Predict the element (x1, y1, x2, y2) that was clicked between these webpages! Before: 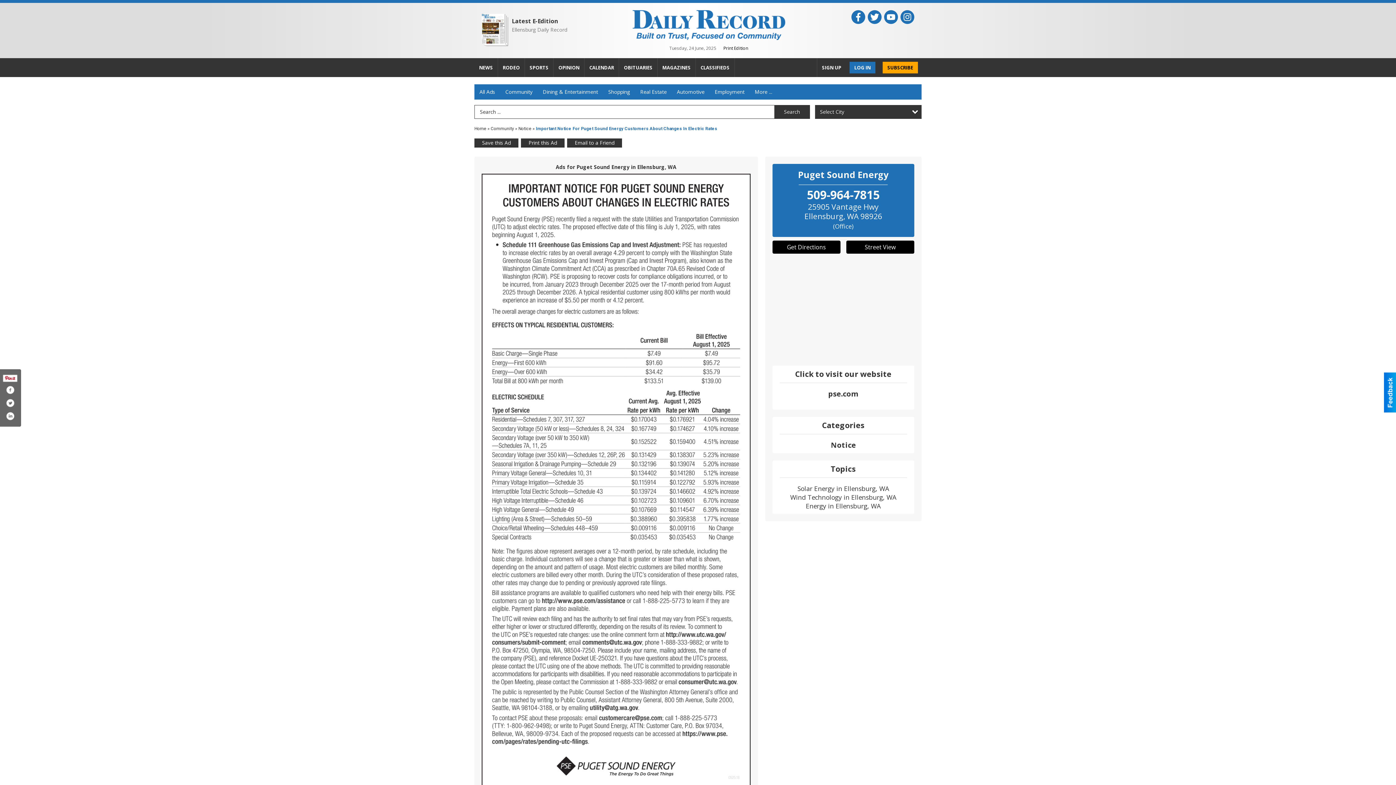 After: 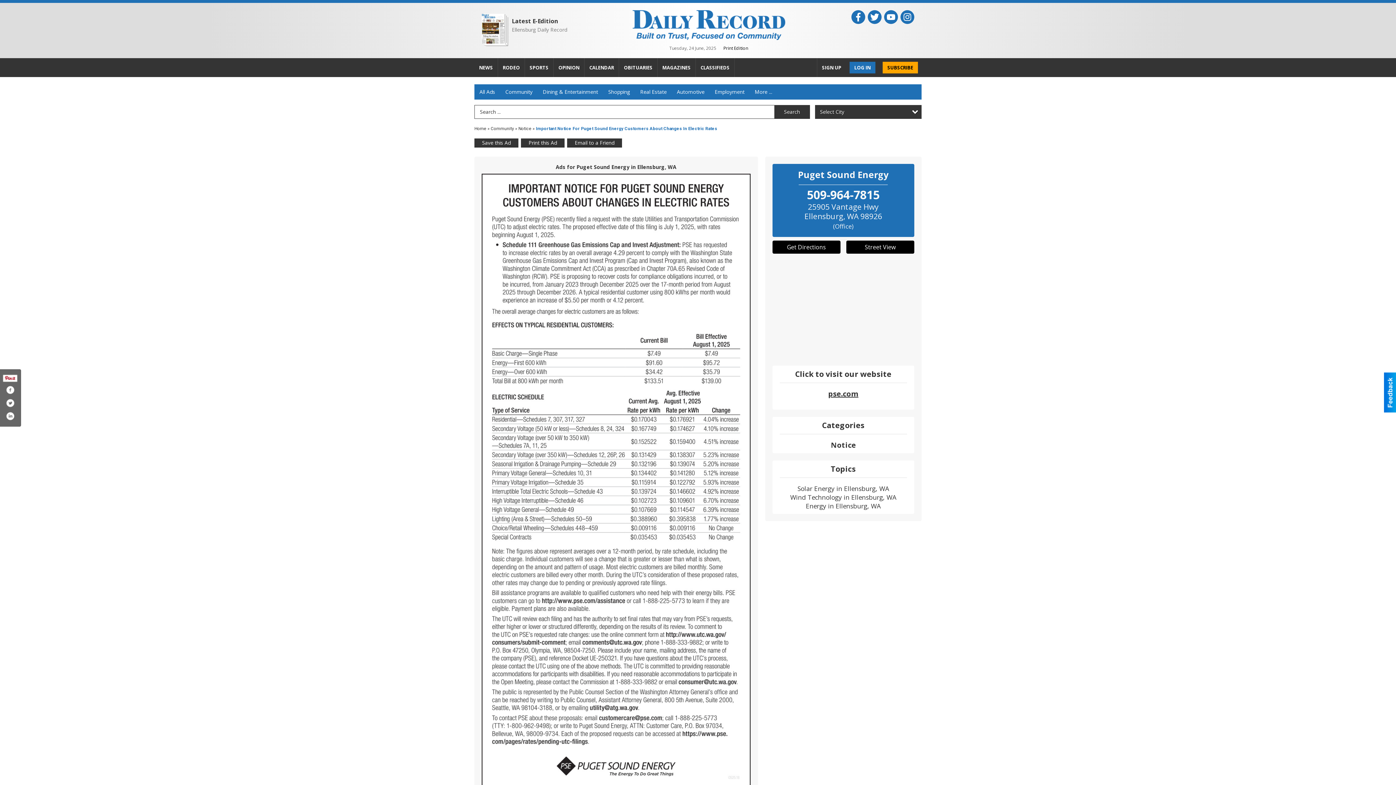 Action: label: pse.com bbox: (779, 389, 907, 398)